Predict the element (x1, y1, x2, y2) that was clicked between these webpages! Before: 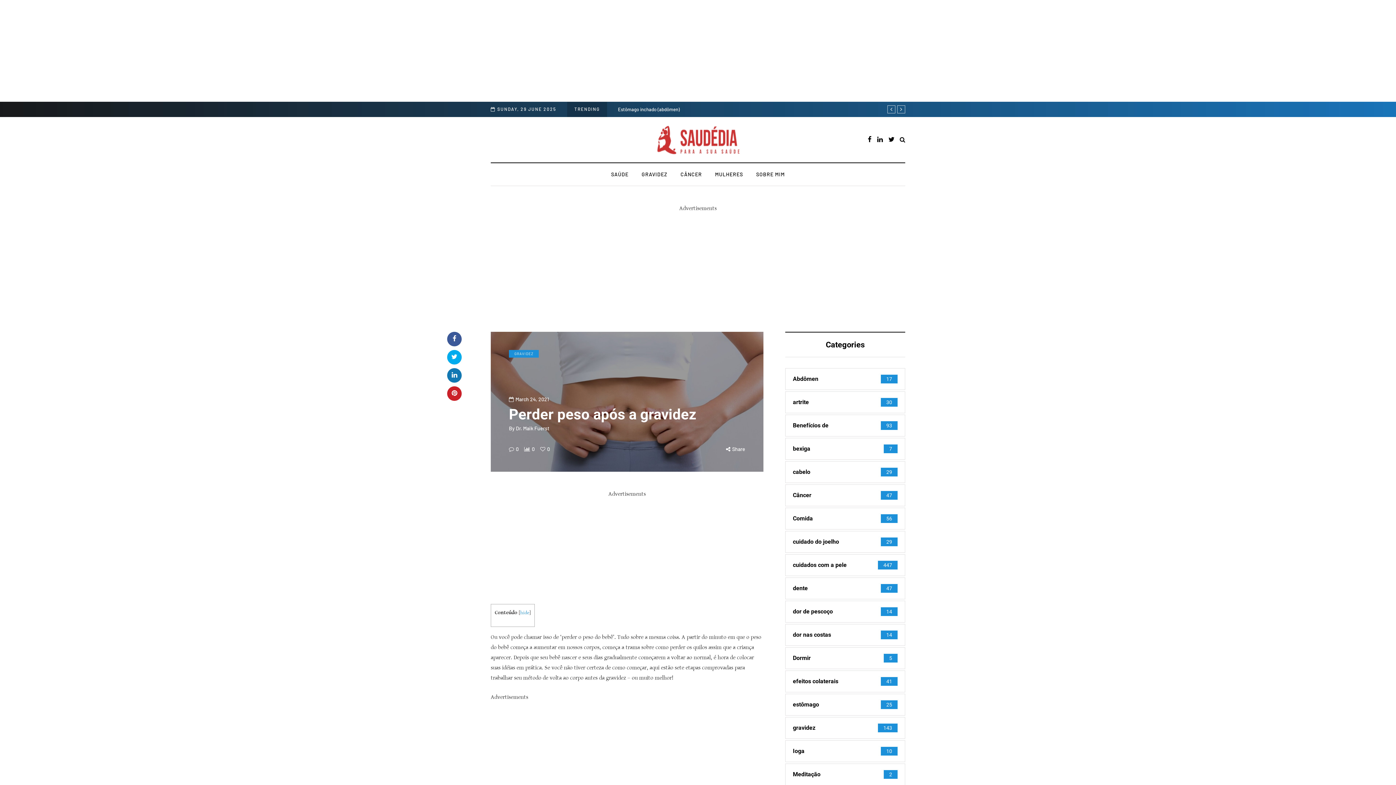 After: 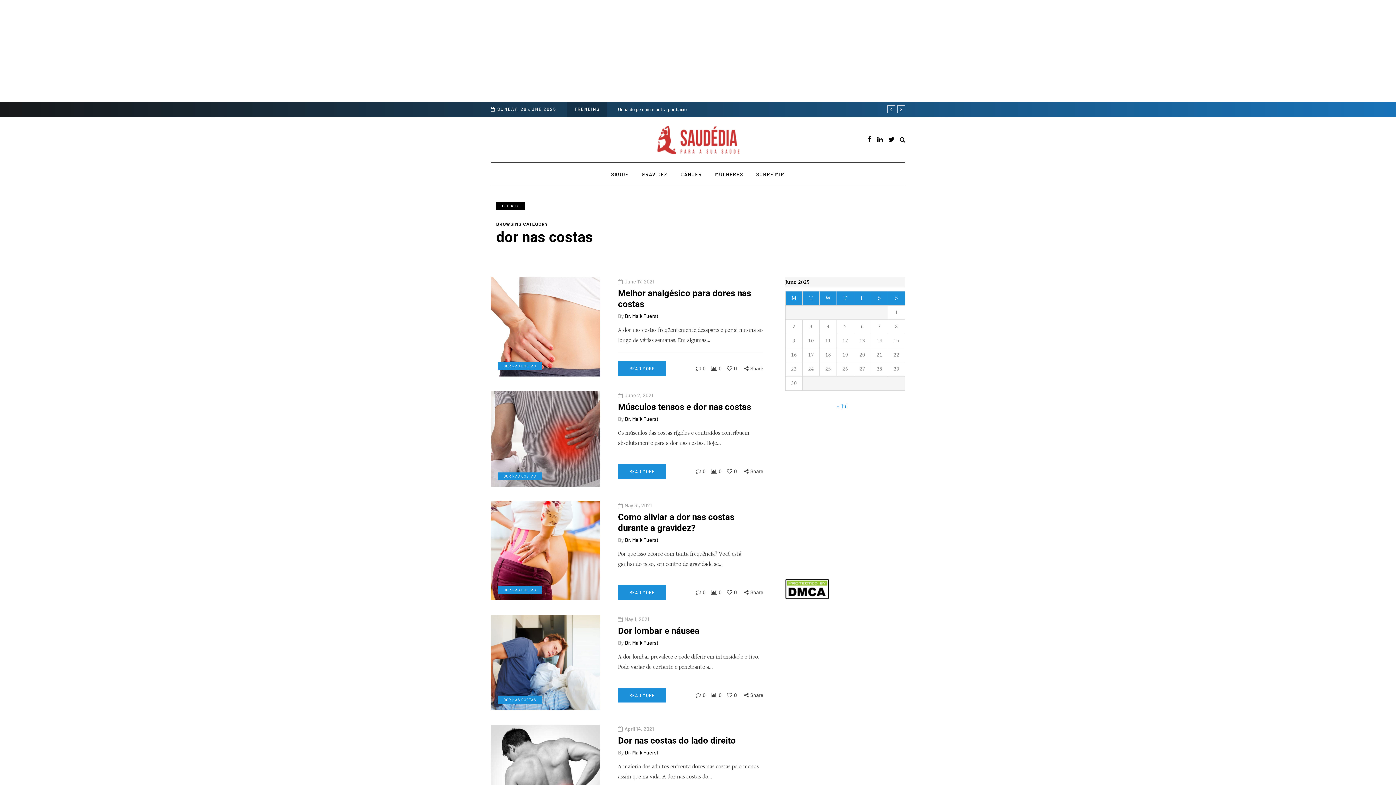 Action: label: dor nas costas
14 bbox: (785, 624, 905, 646)